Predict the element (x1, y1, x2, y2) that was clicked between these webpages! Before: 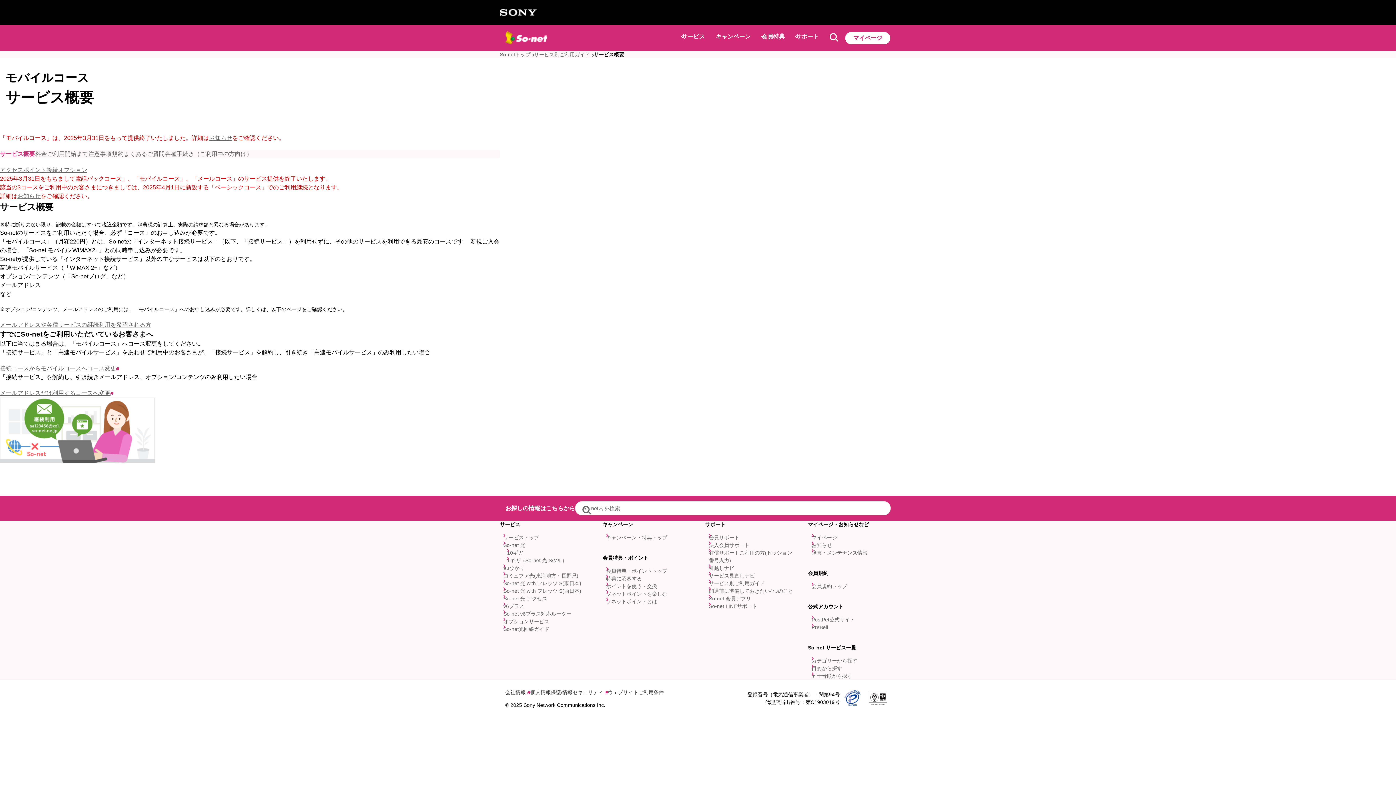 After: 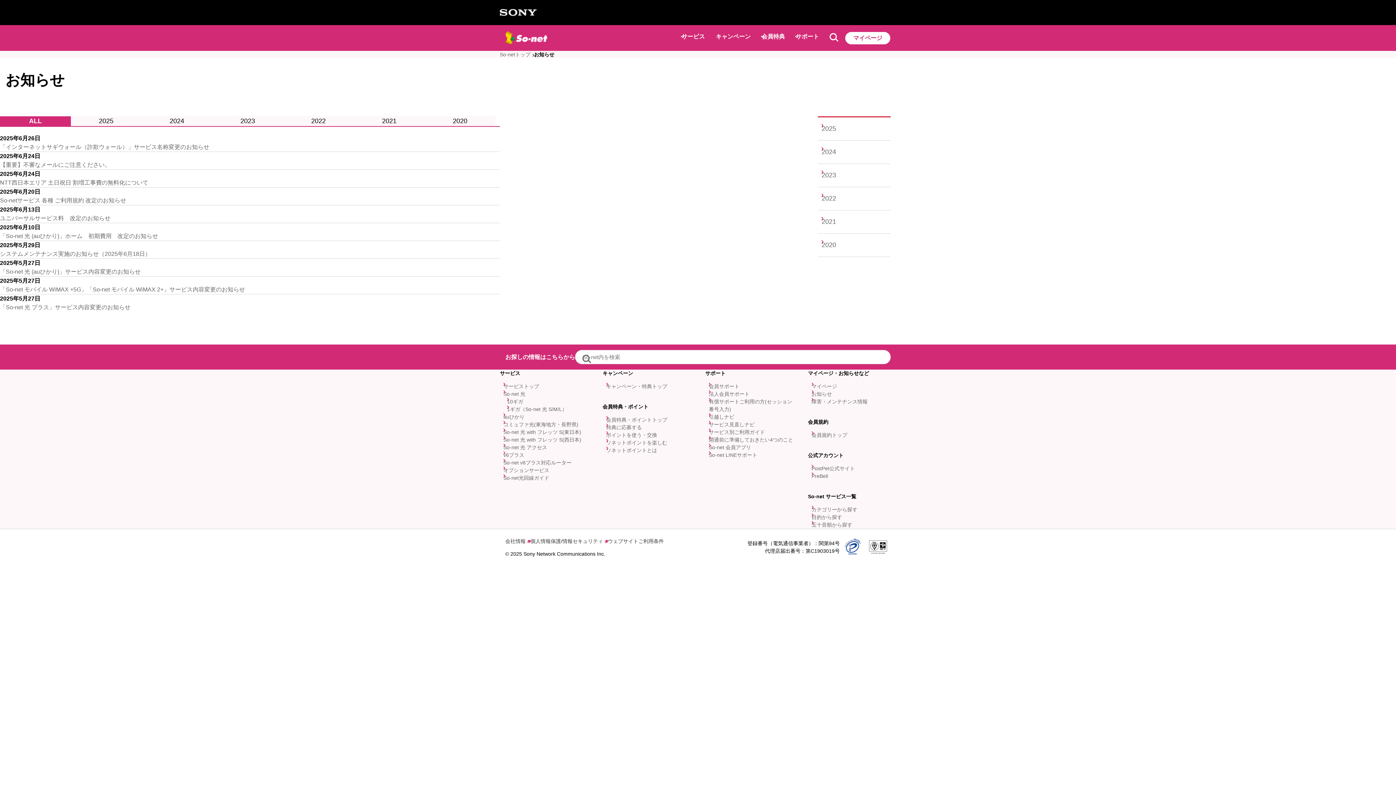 Action: label: お知らせ bbox: (811, 542, 832, 548)